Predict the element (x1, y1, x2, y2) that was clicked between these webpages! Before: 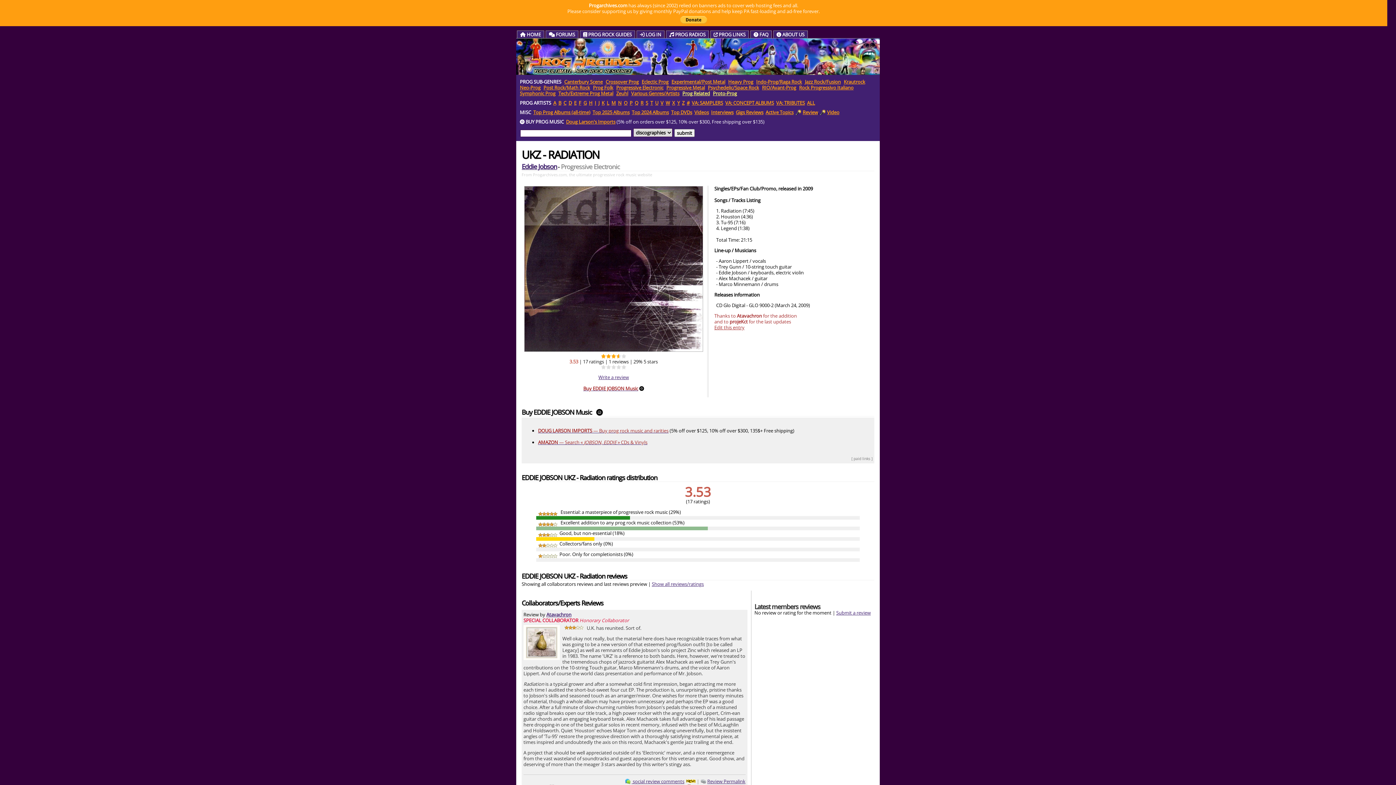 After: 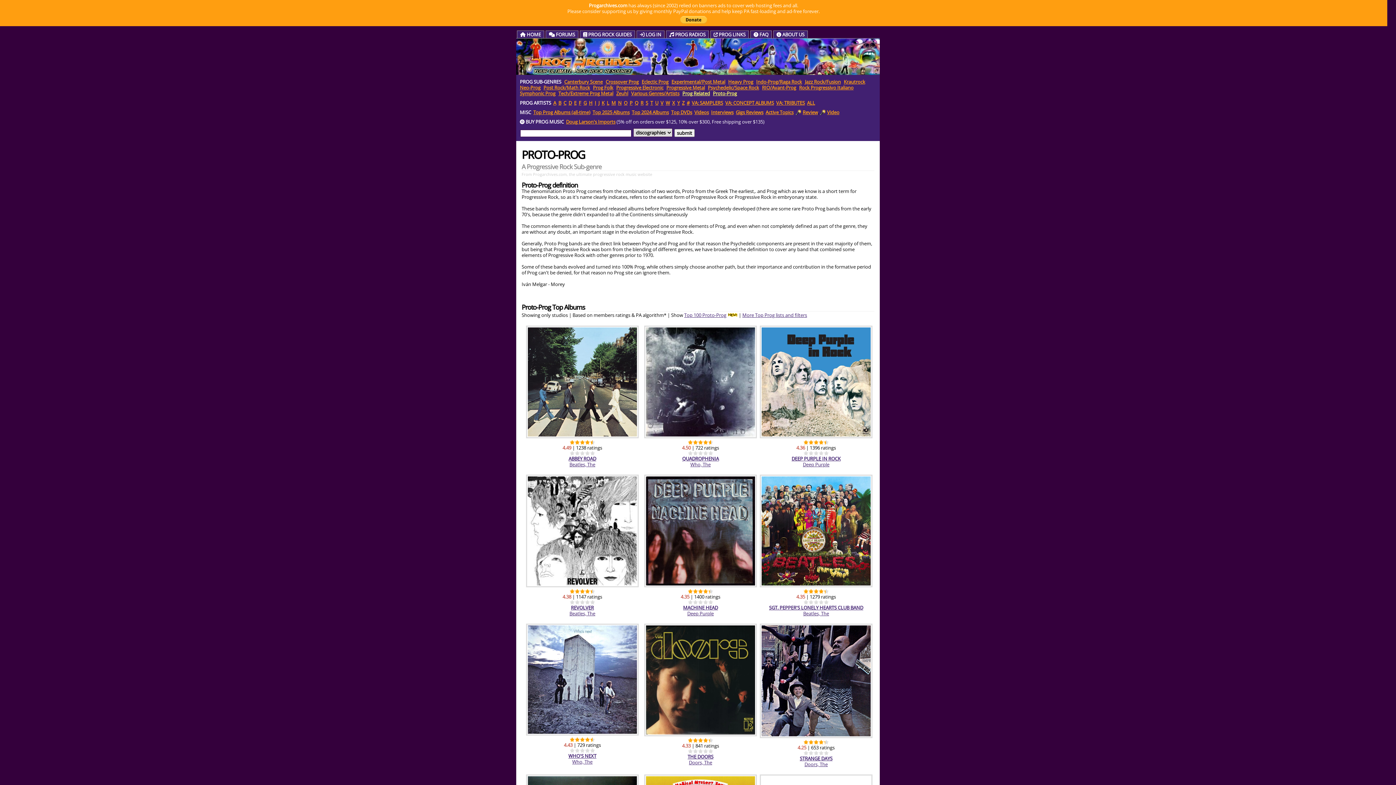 Action: label: Proto-Prog bbox: (713, 90, 737, 96)